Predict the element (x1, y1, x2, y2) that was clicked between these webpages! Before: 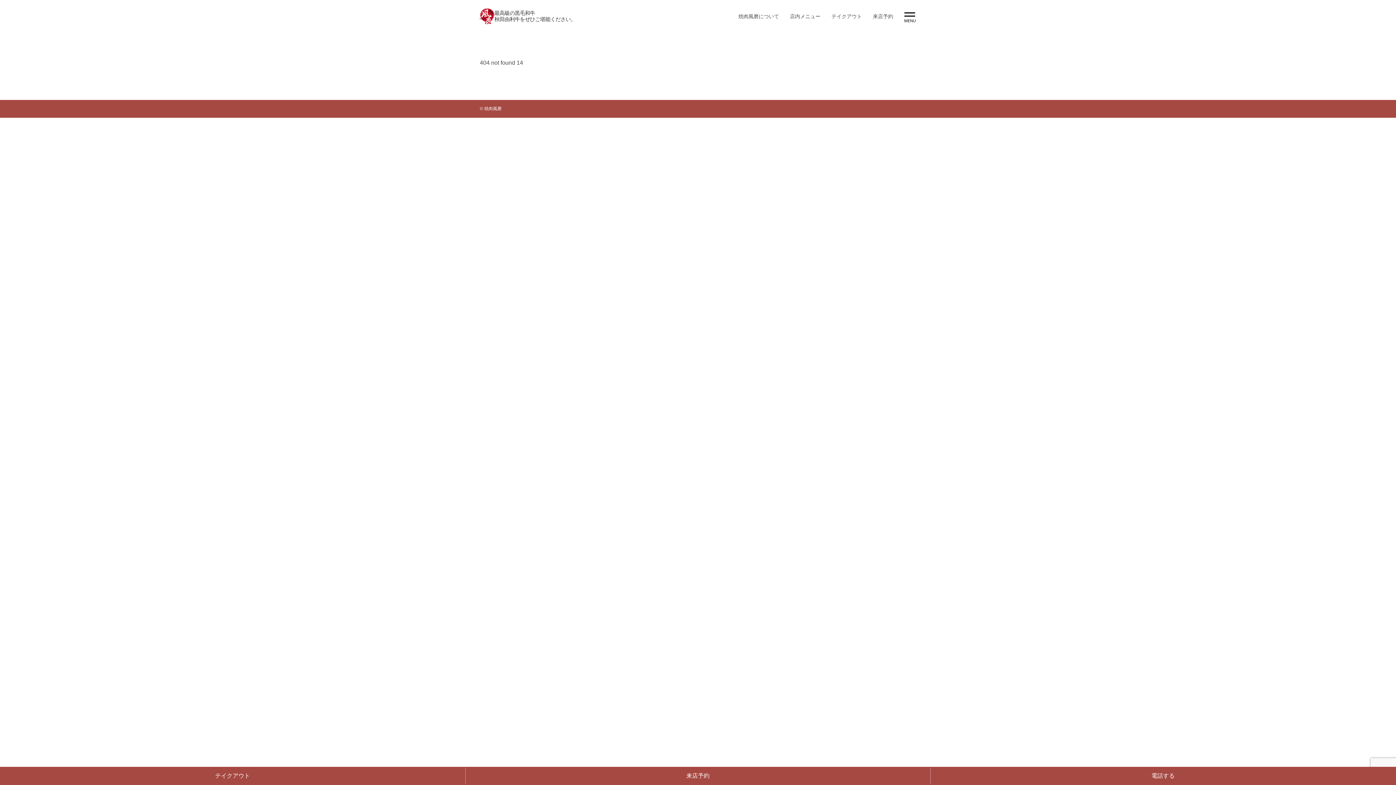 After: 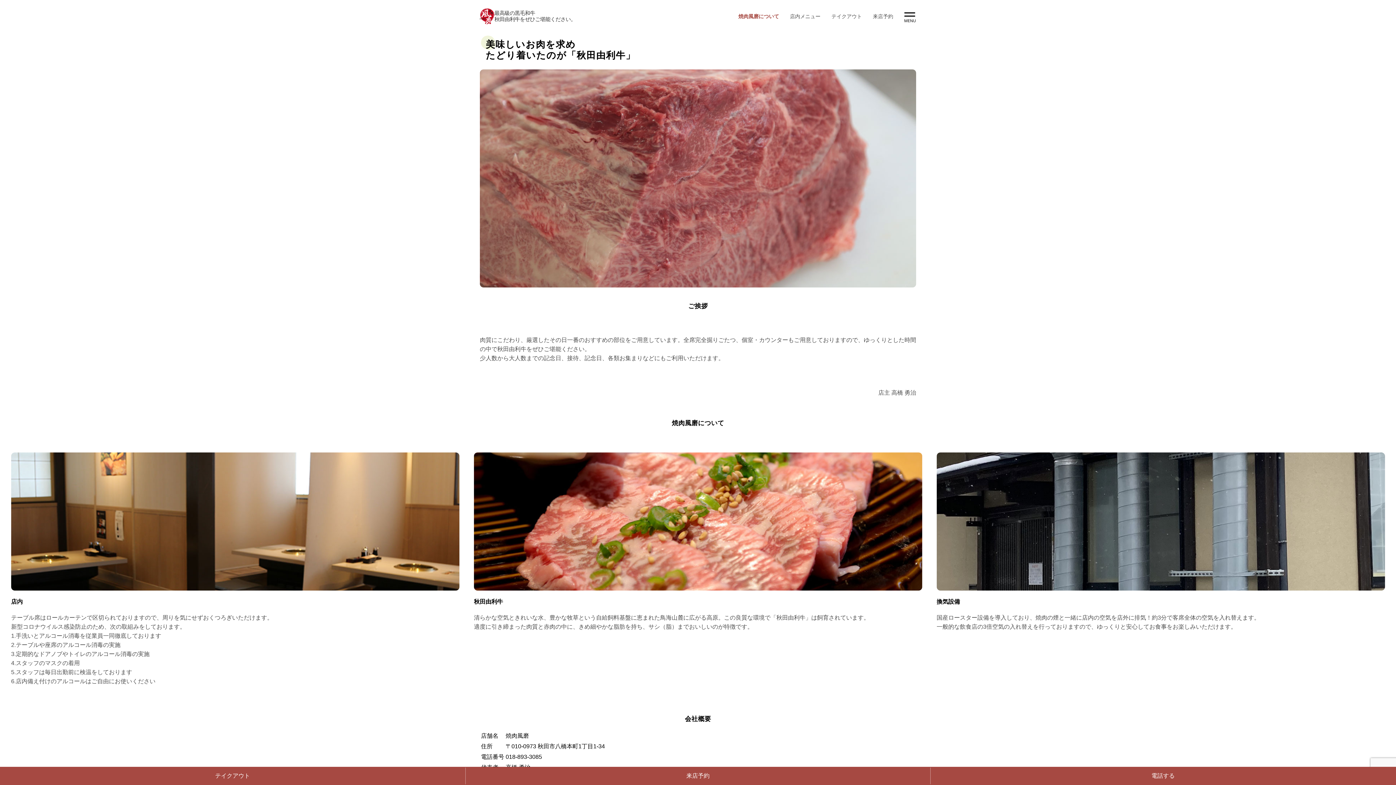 Action: bbox: (733, 5, 784, 27) label: 焼肉風磨について